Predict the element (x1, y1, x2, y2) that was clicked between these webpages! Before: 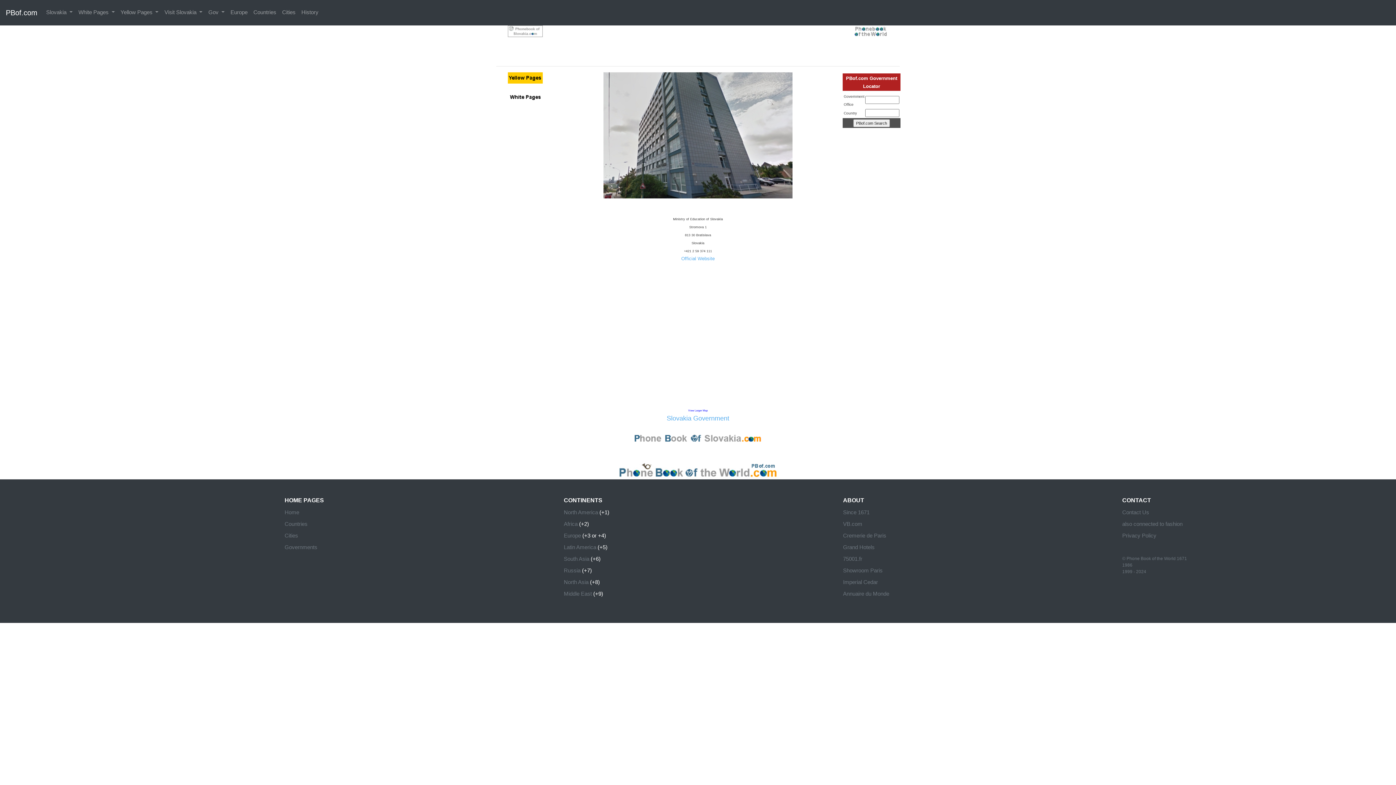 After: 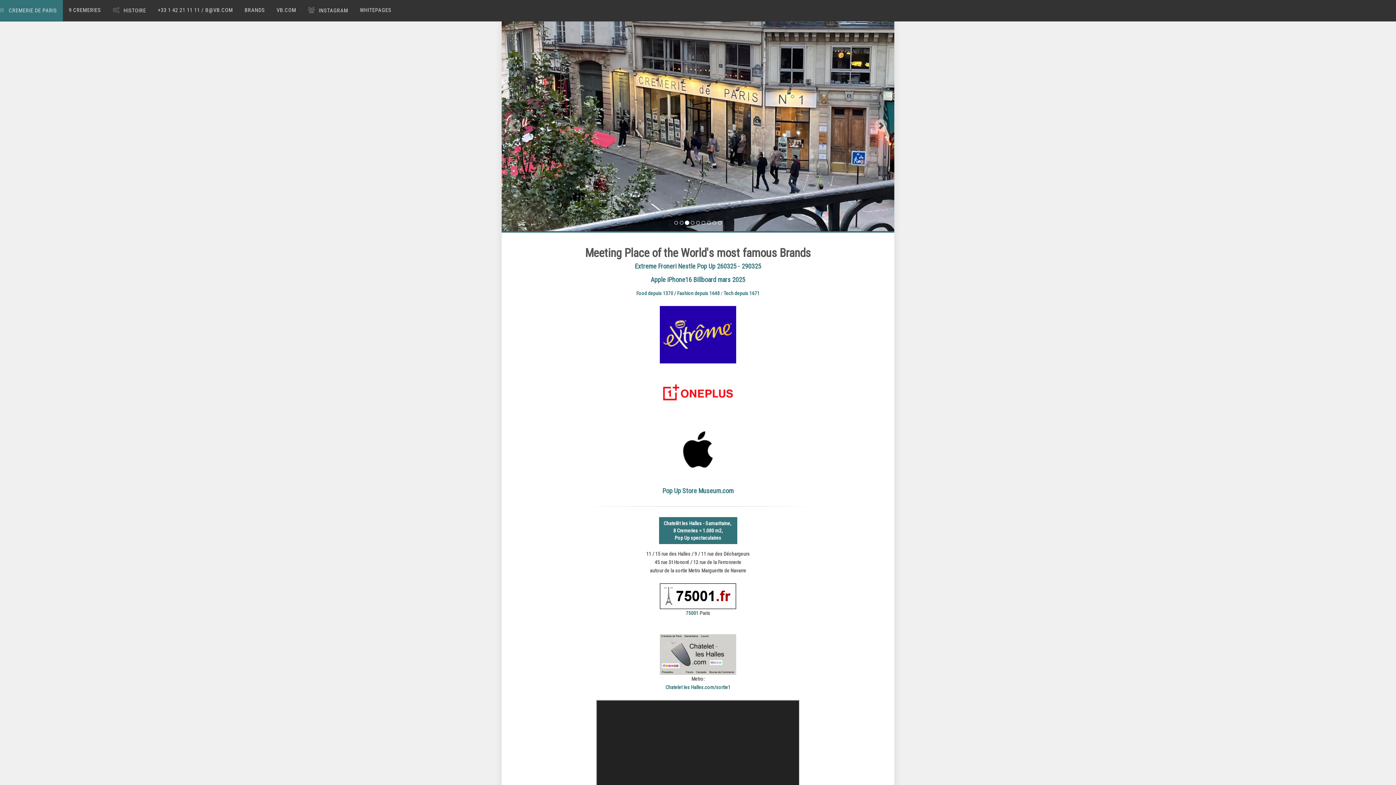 Action: bbox: (843, 532, 886, 538) label: Cremerie de Paris